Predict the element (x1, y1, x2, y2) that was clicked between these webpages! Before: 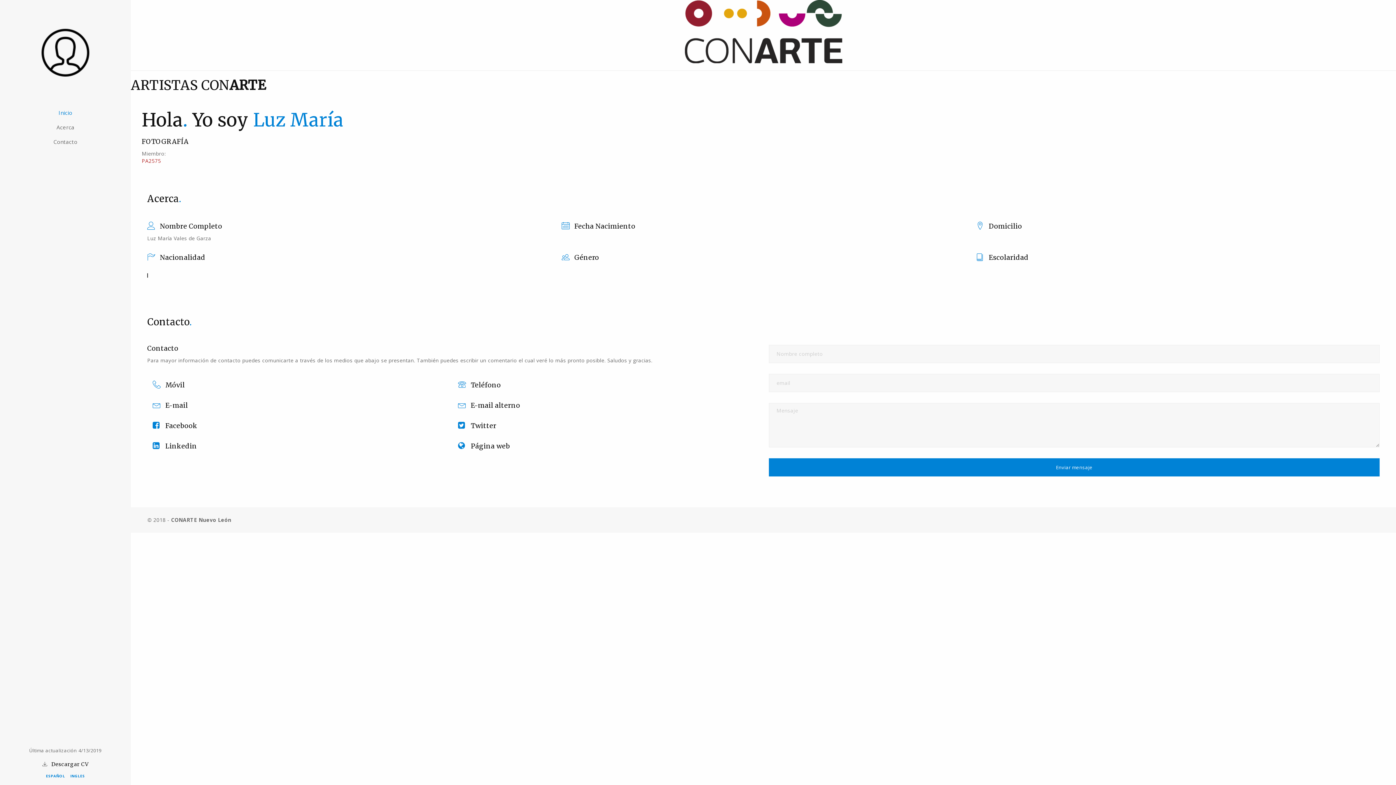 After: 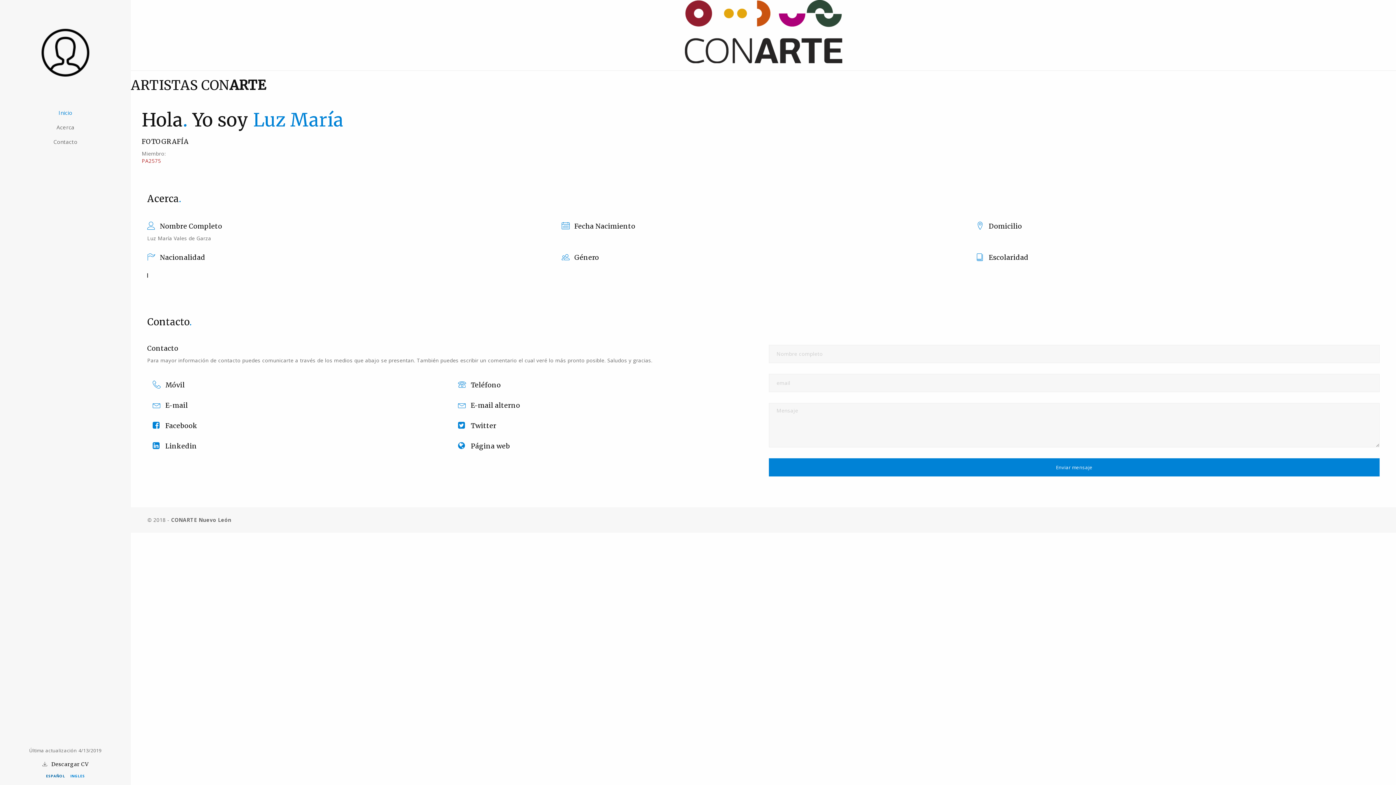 Action: label: ESPAÑOL bbox: (44, 773, 66, 778)